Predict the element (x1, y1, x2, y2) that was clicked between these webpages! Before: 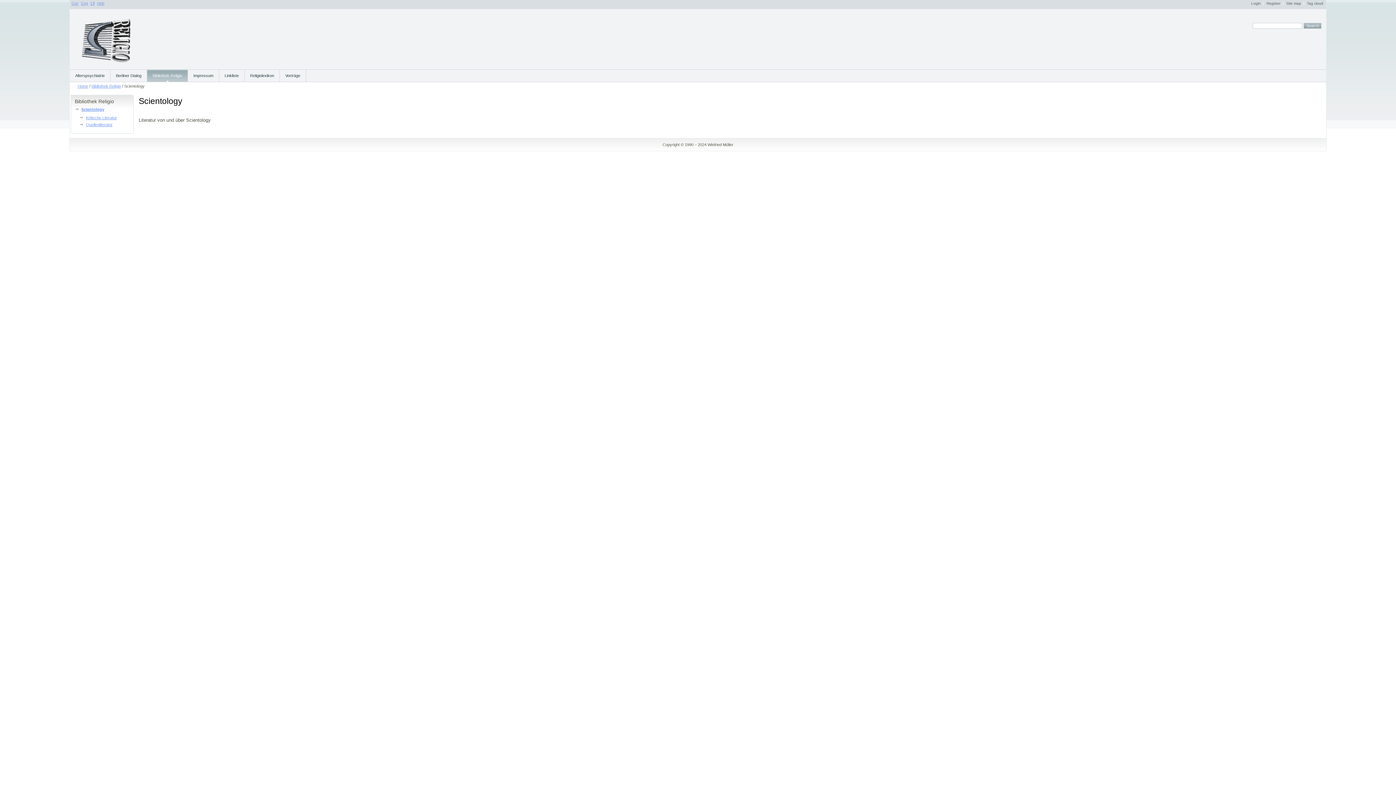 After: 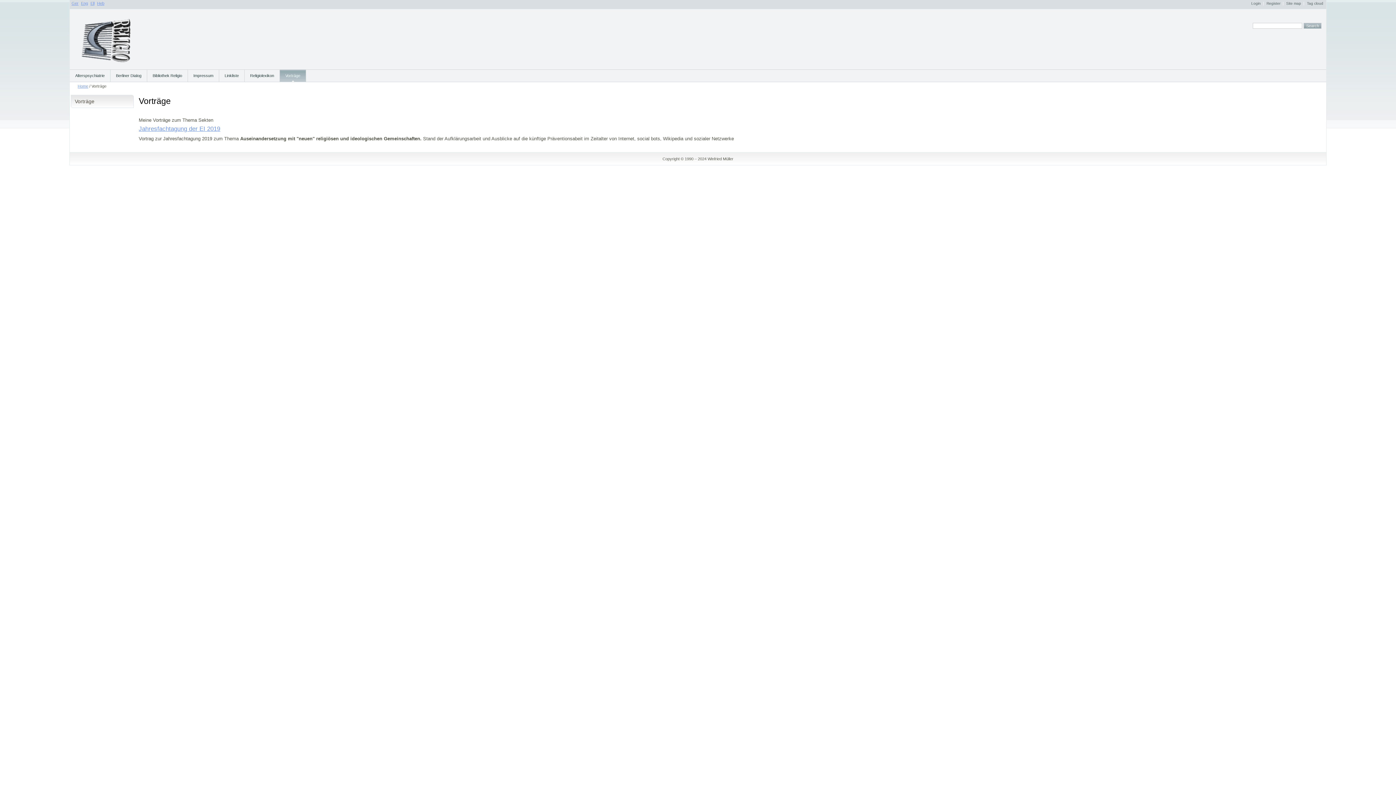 Action: label: Vorträge bbox: (280, 69, 305, 81)